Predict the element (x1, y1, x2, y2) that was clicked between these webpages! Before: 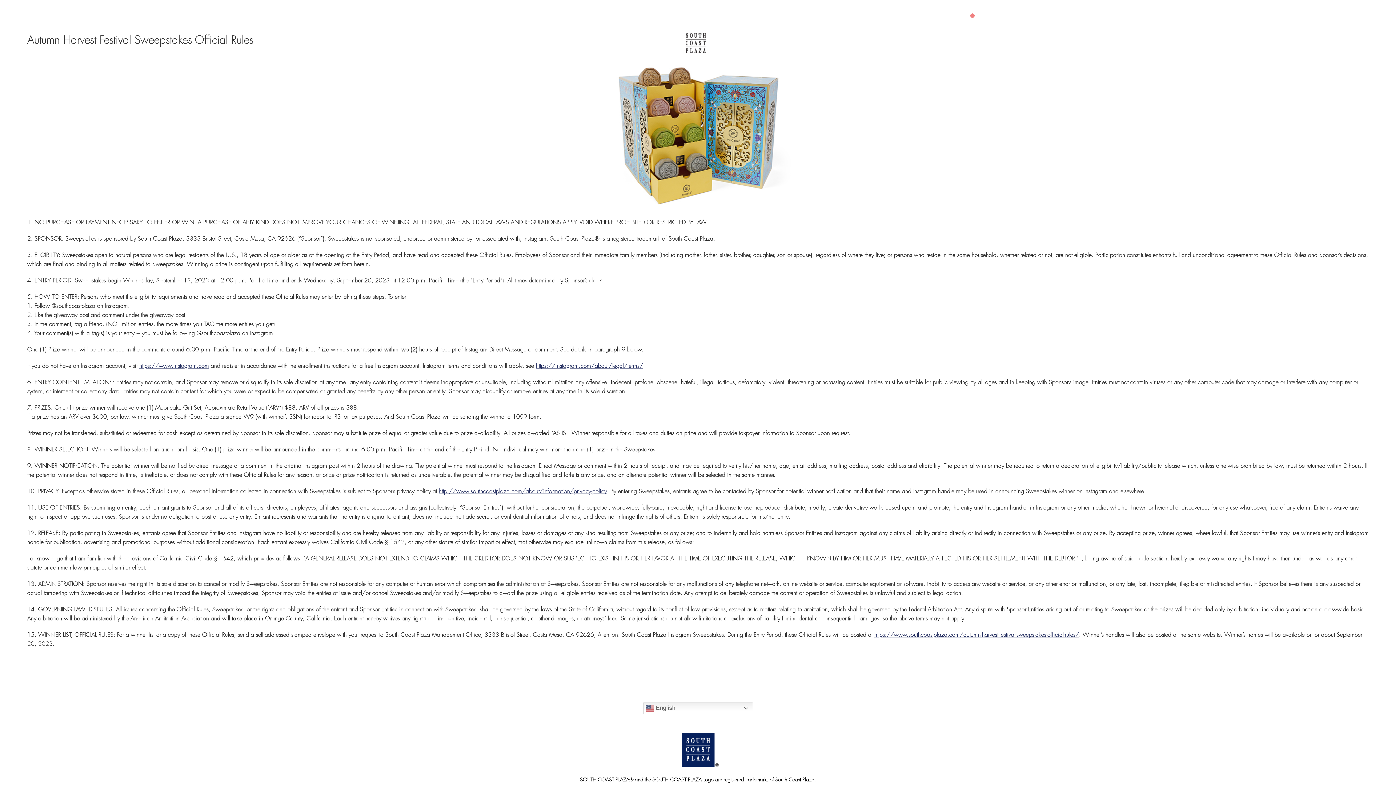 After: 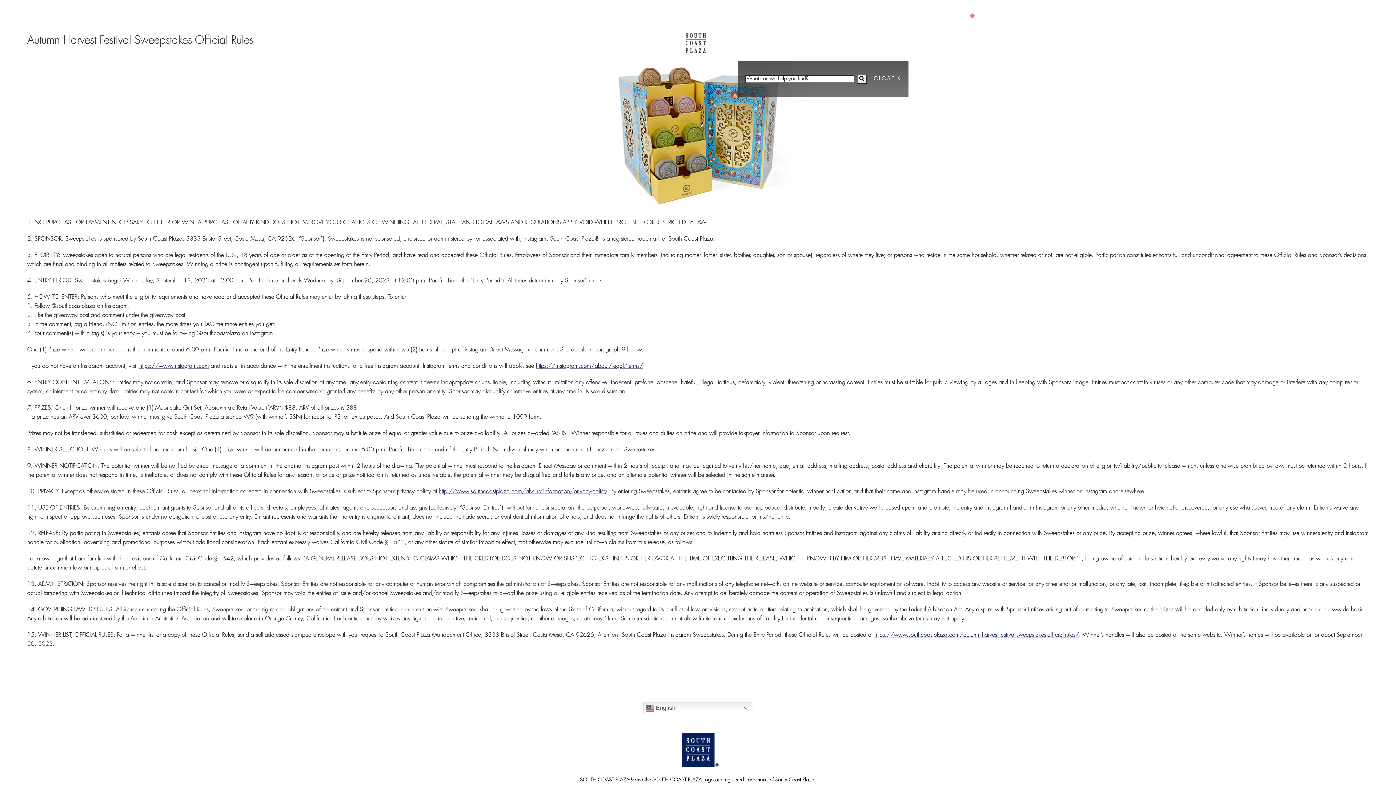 Action: bbox: (874, 40, 898, 46)